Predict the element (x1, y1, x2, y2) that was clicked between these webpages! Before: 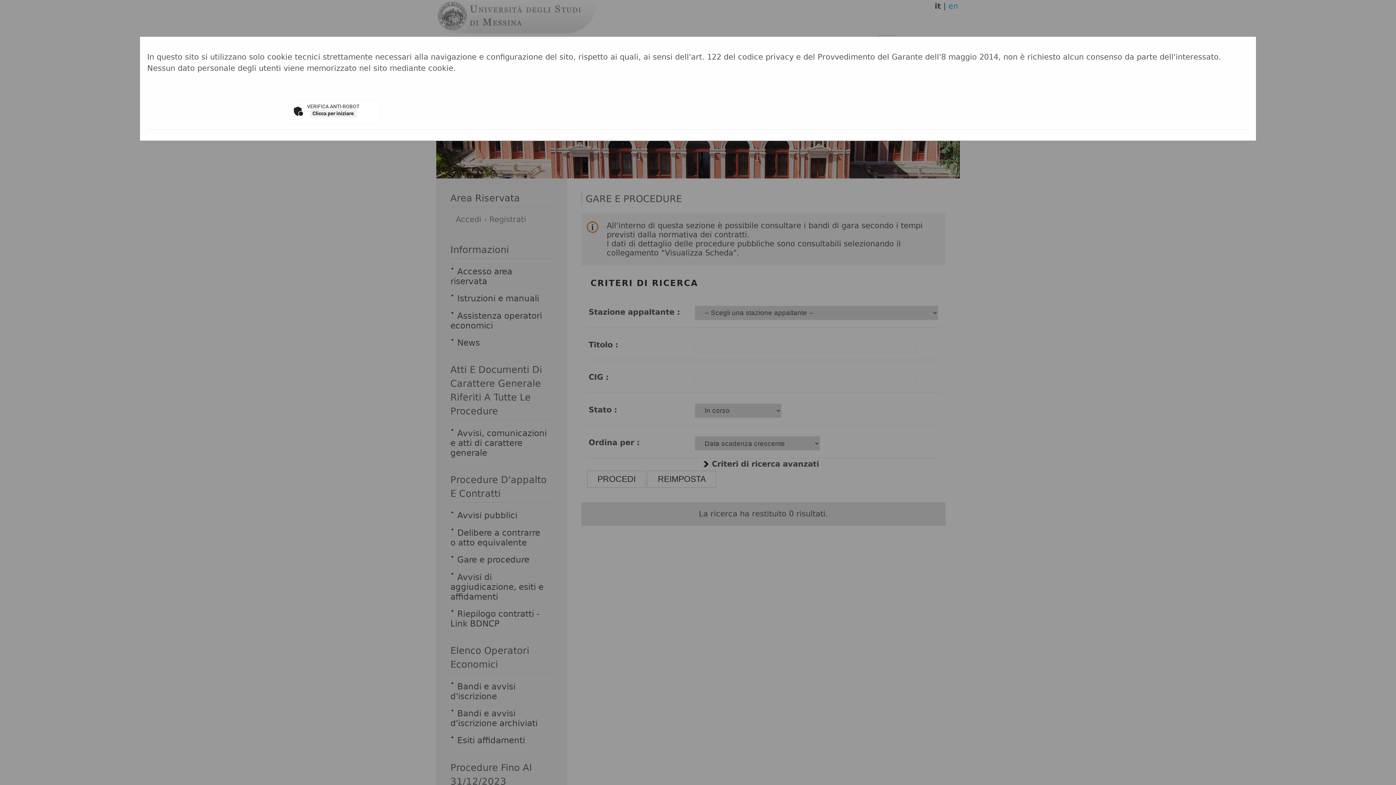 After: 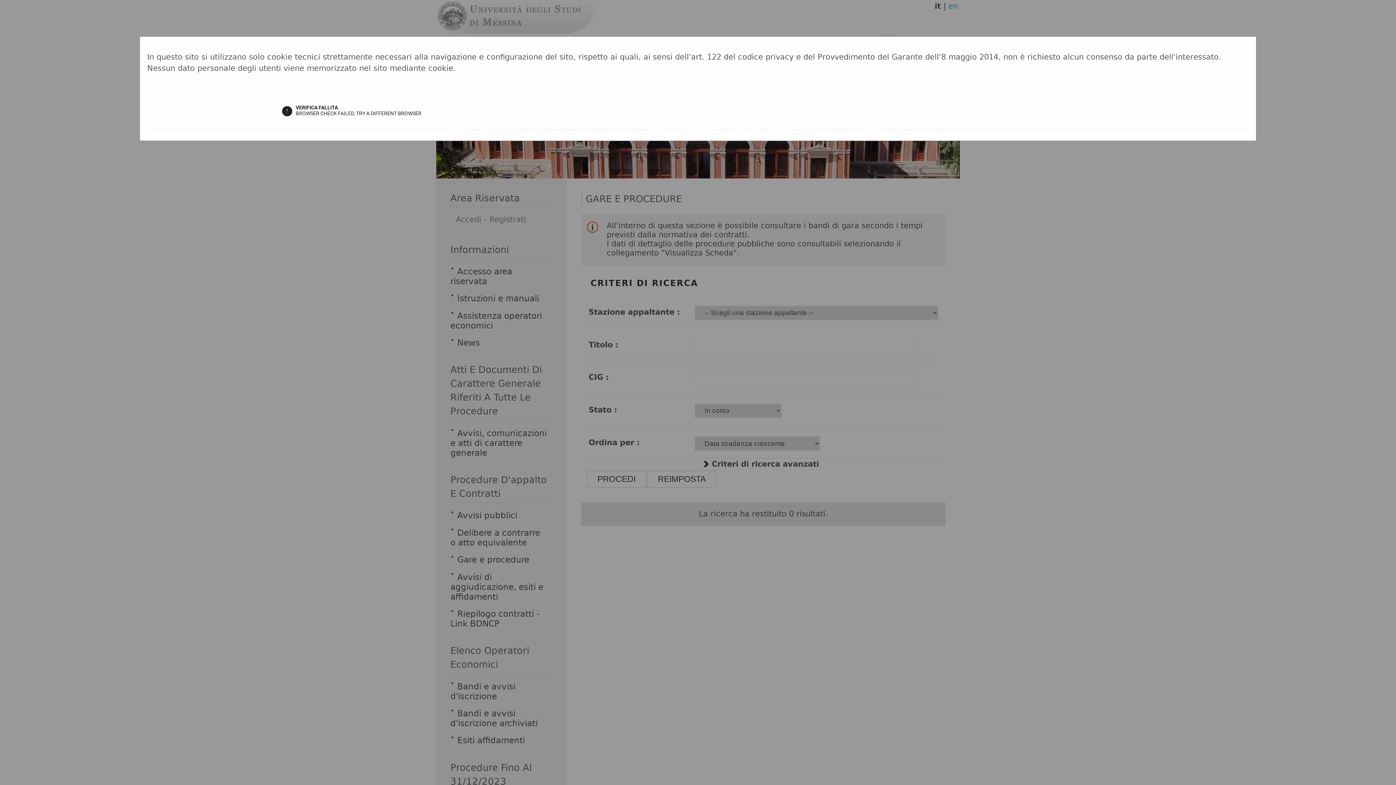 Action: bbox: (310, 109, 356, 117) label: Clicca per iniziare